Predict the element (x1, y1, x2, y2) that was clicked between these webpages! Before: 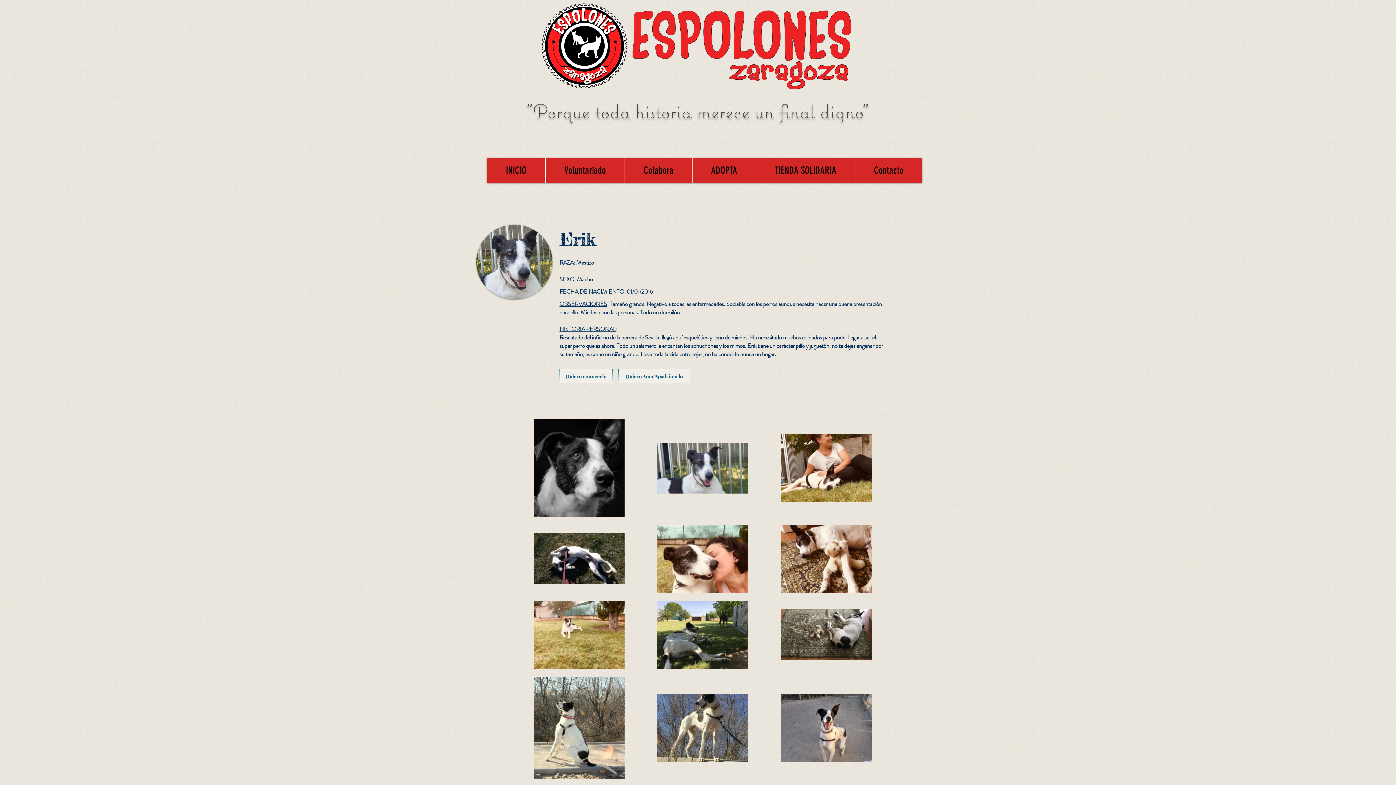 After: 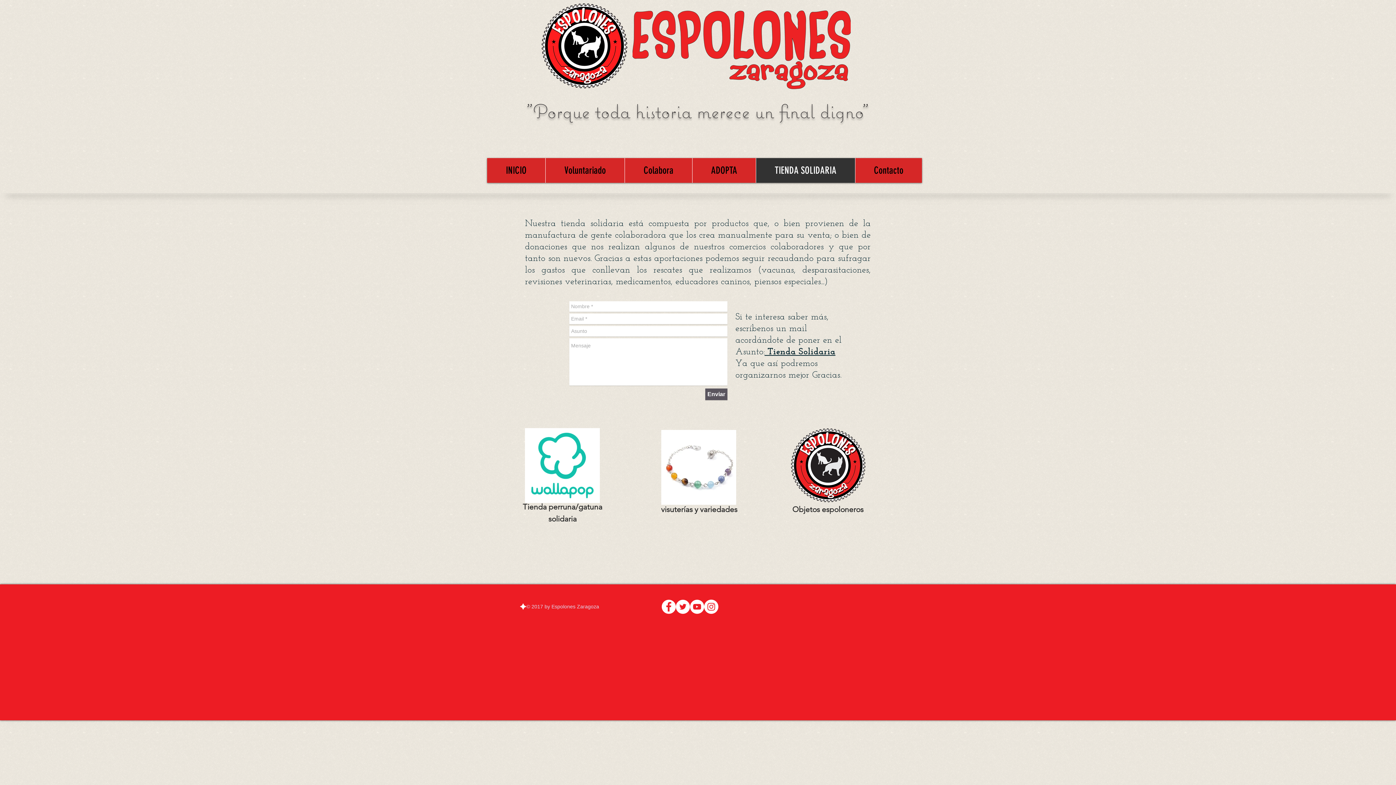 Action: label: TIENDA SOLIDARIA bbox: (756, 158, 855, 182)